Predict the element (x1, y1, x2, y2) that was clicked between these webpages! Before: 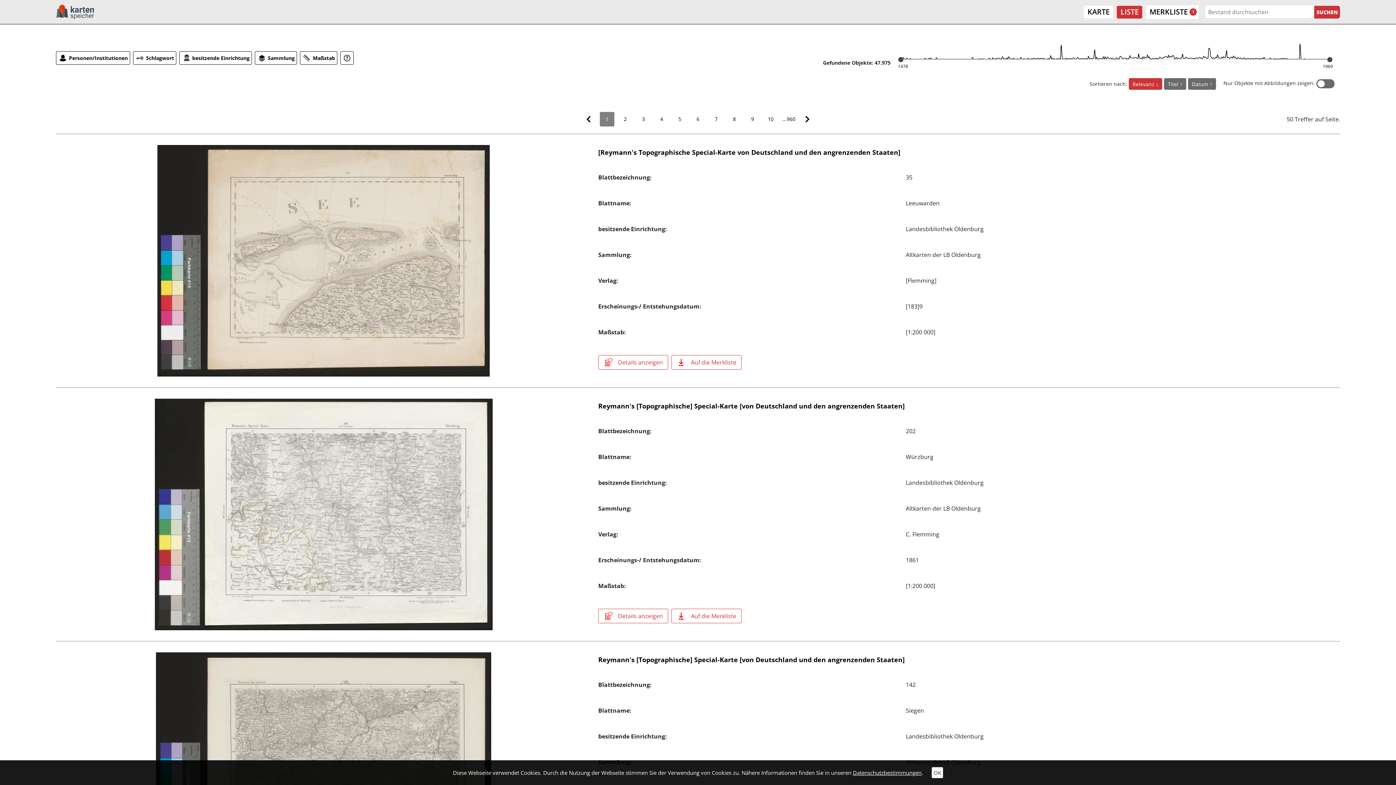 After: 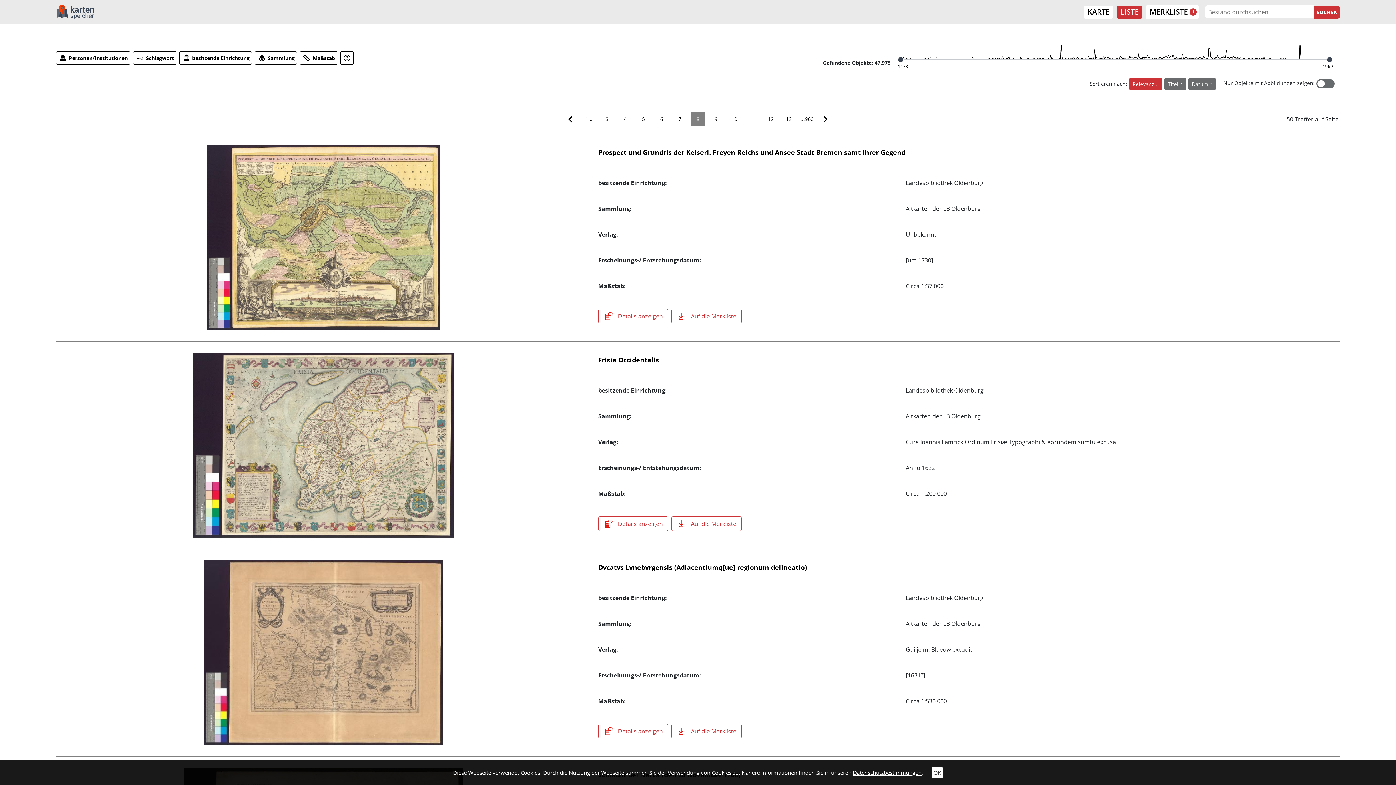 Action: label: 8 bbox: (727, 112, 741, 126)